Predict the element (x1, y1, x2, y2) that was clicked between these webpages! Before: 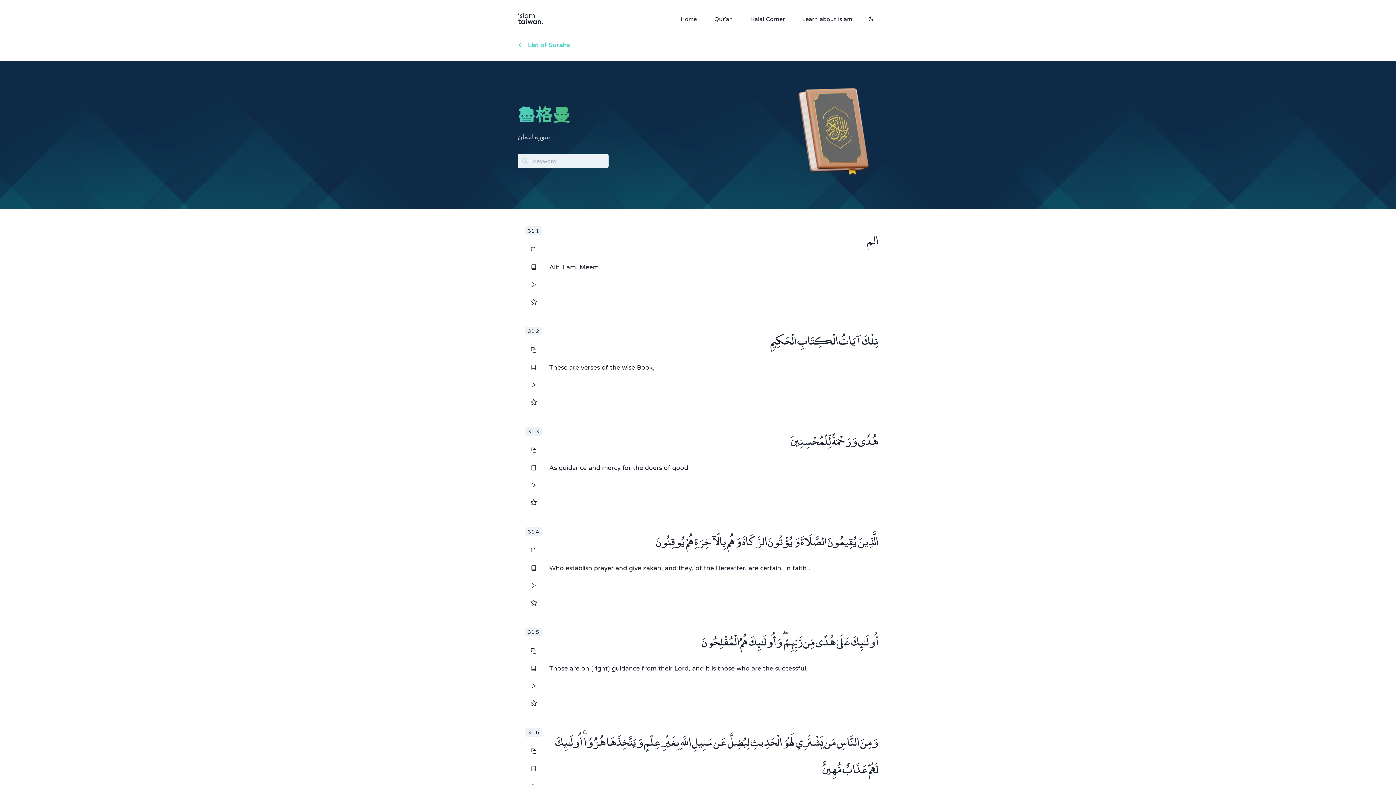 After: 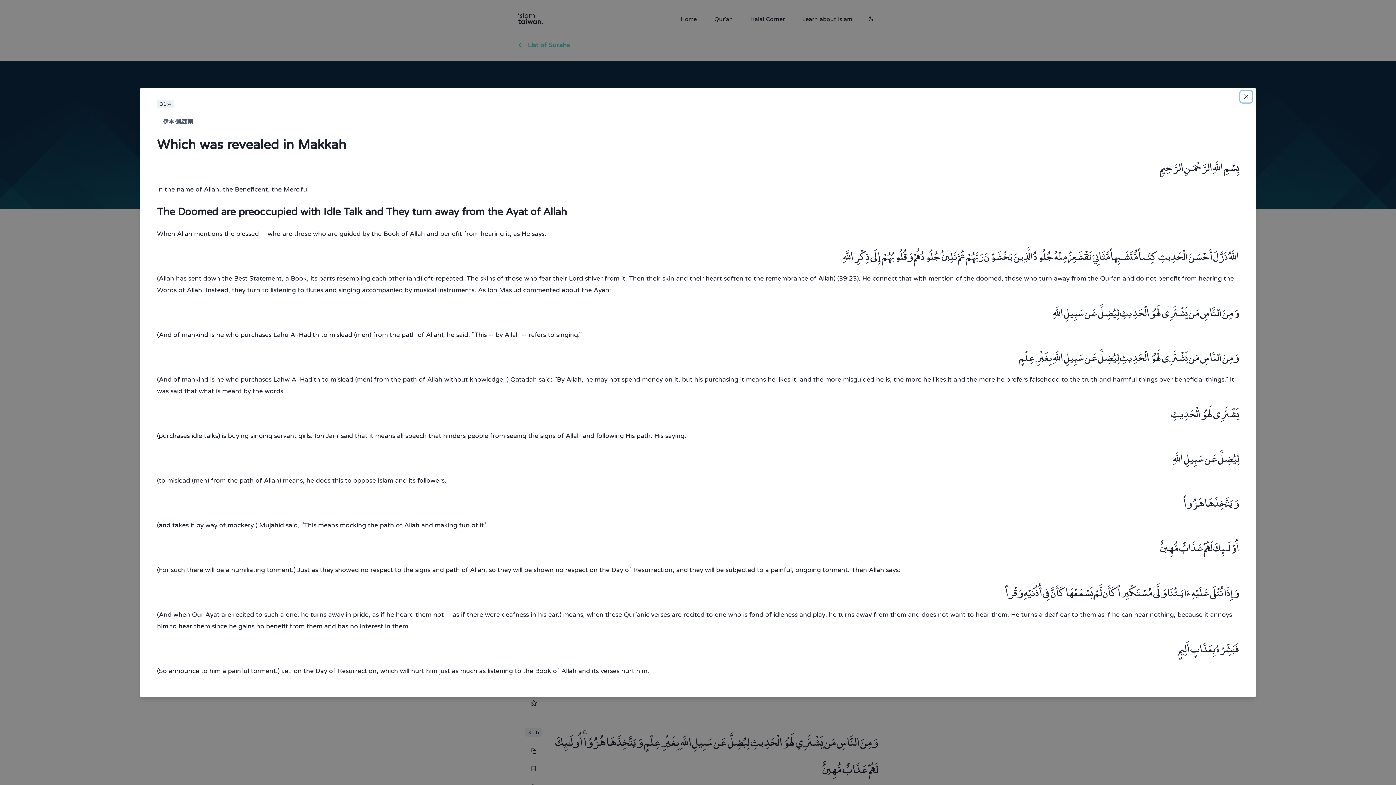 Action: bbox: (526, 561, 540, 575) label: View Tafsir